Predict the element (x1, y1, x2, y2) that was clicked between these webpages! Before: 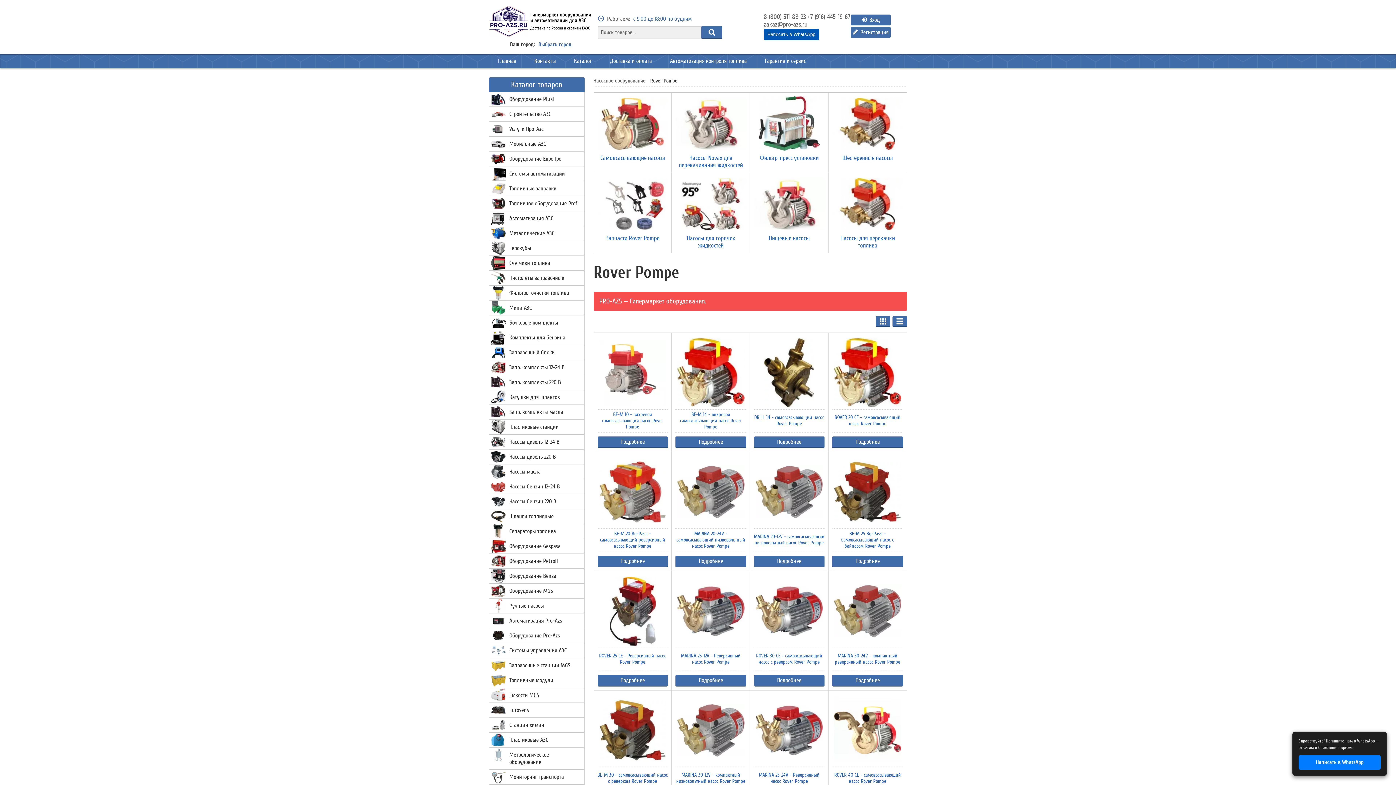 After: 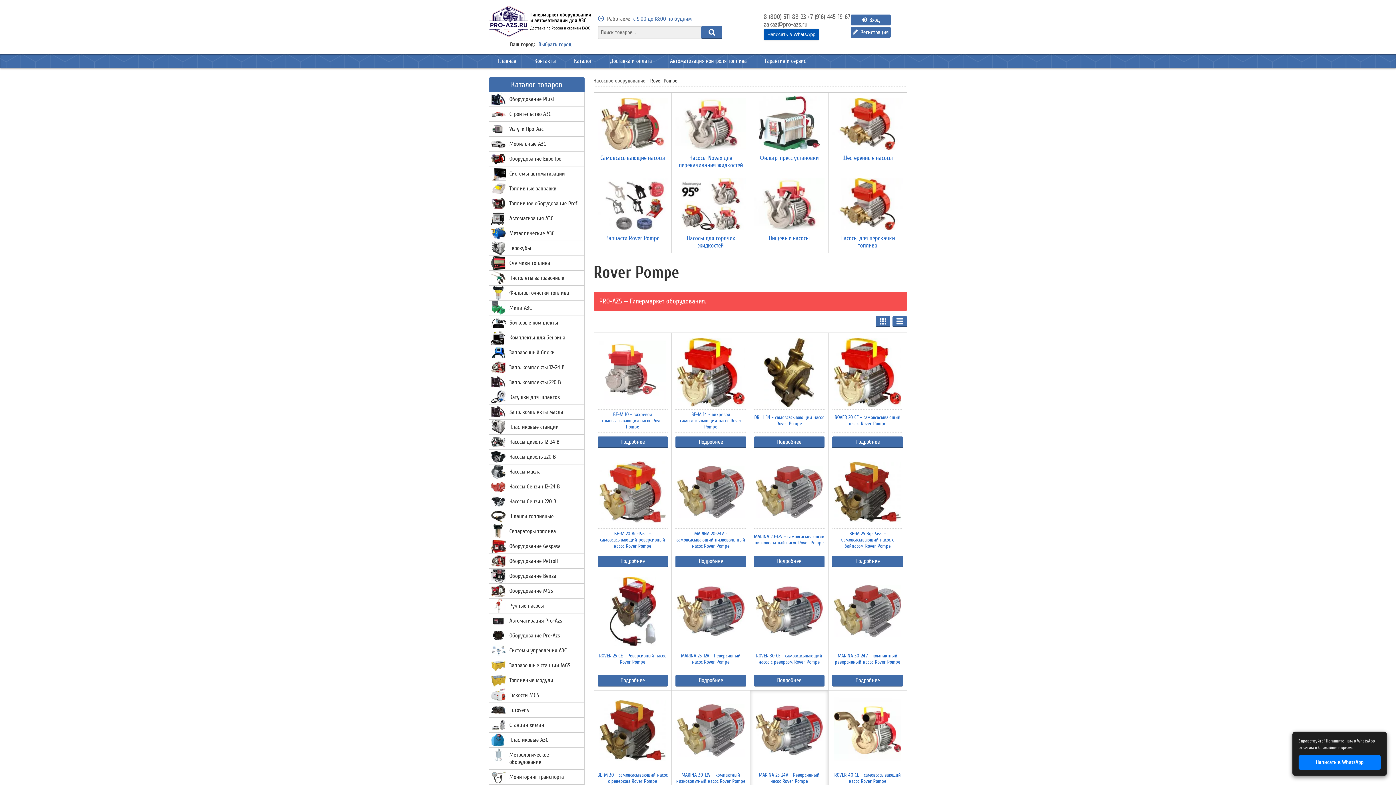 Action: bbox: (754, 694, 824, 767)